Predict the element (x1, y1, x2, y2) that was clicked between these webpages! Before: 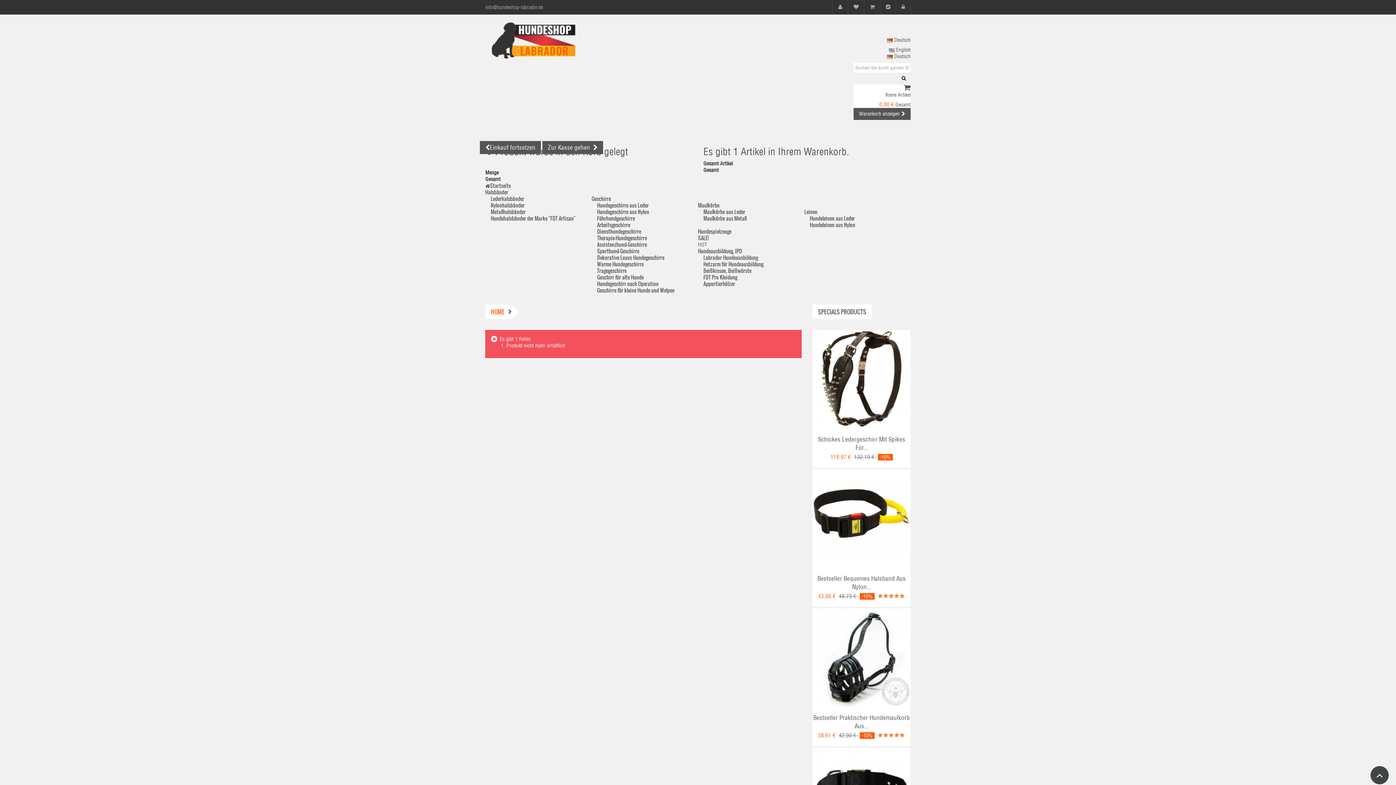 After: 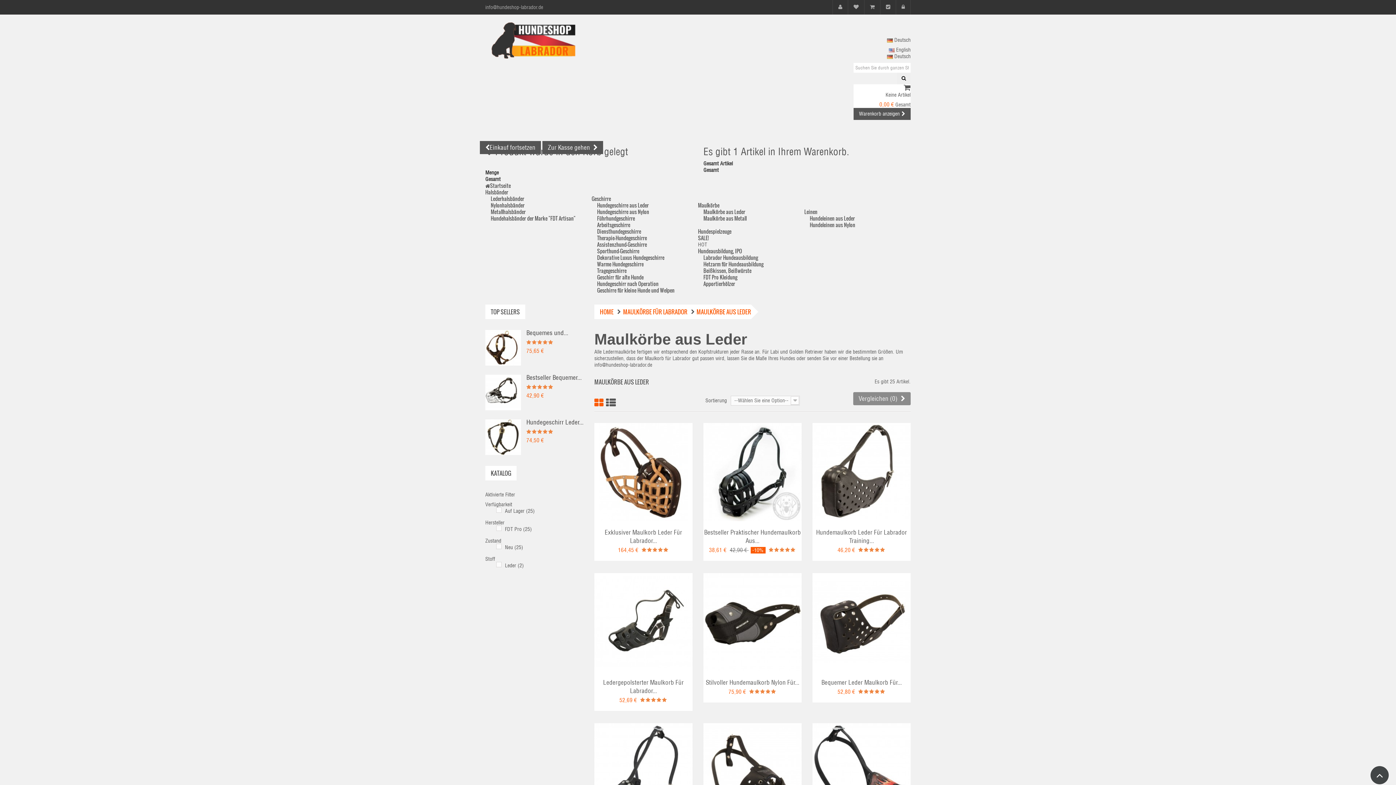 Action: bbox: (703, 208, 745, 215) label: Maulkörbe aus Leder